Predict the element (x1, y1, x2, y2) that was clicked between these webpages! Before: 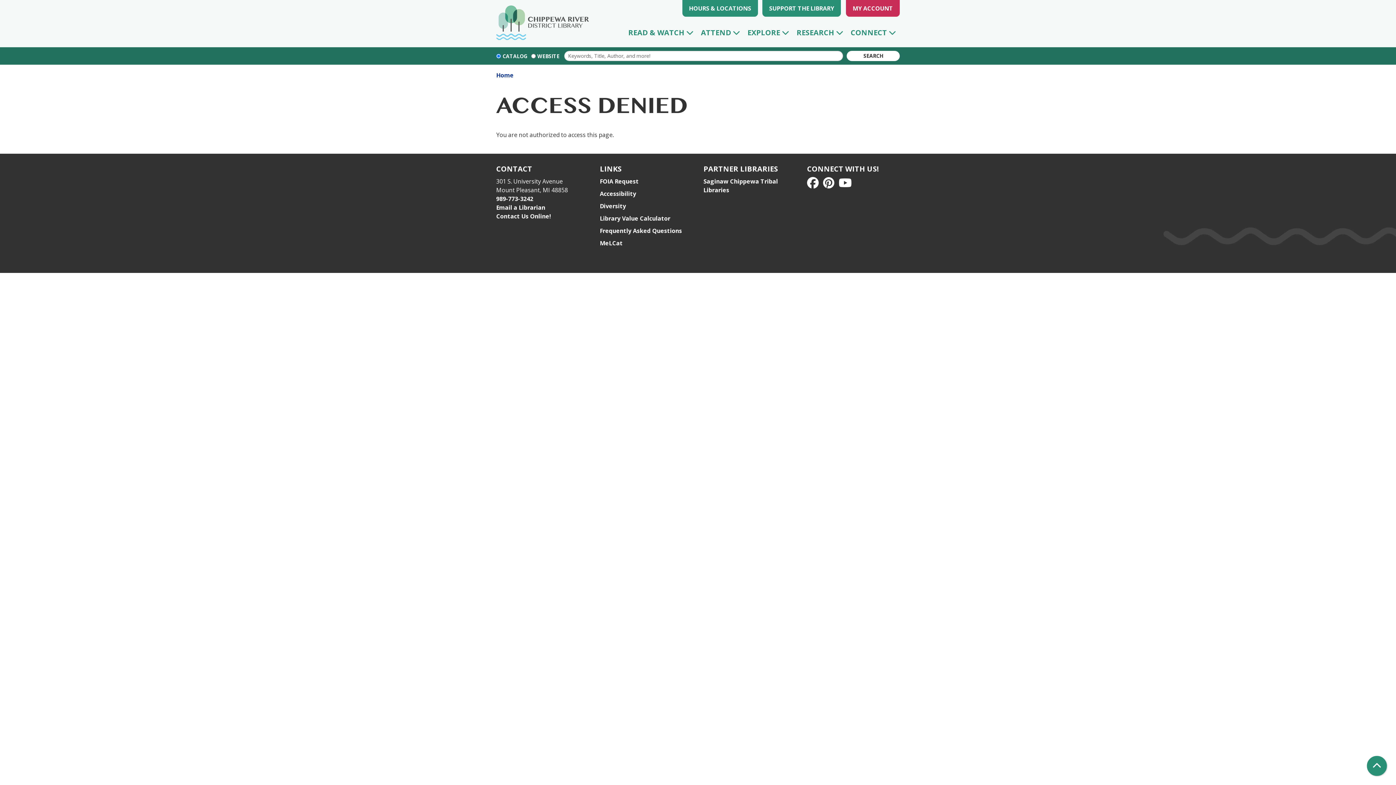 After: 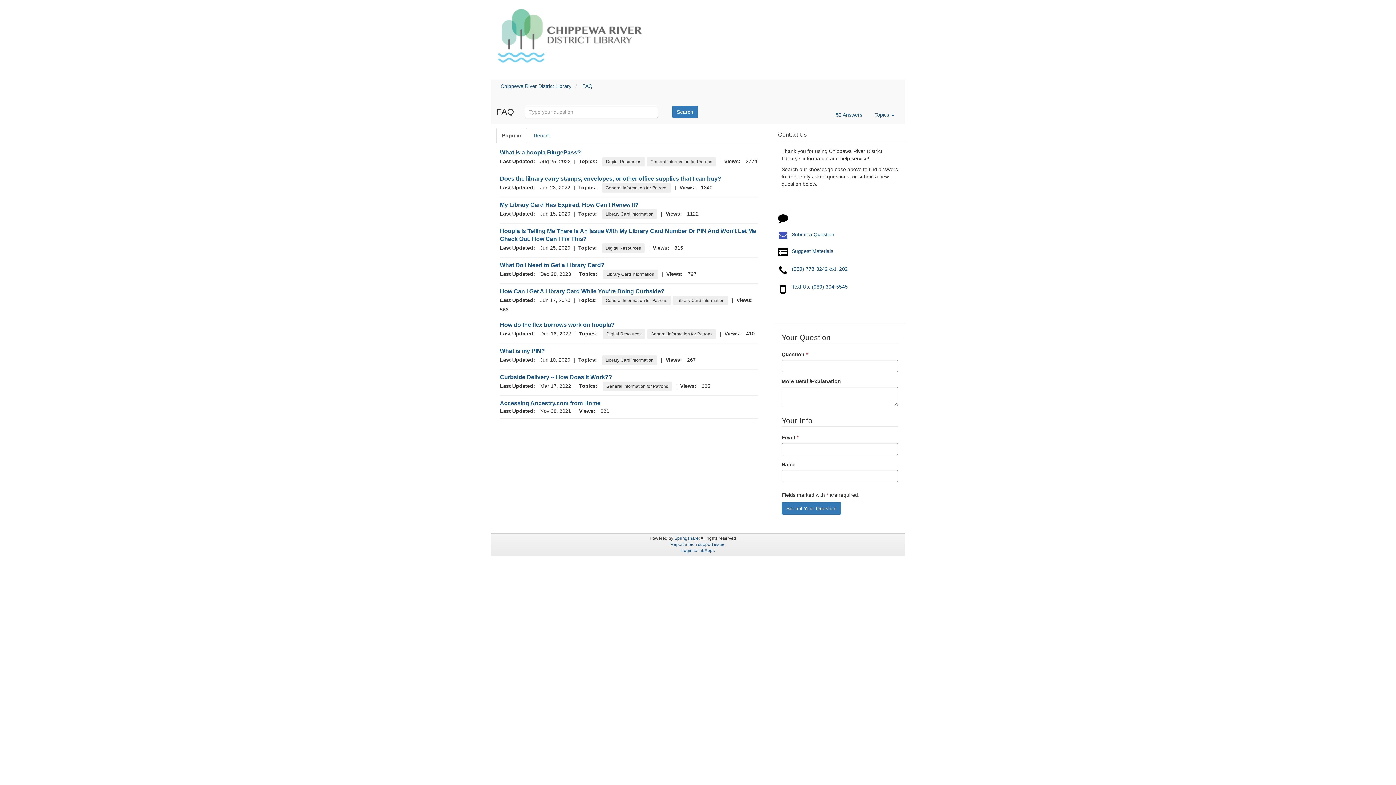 Action: bbox: (496, 212, 551, 220) label: Contact Us Online!